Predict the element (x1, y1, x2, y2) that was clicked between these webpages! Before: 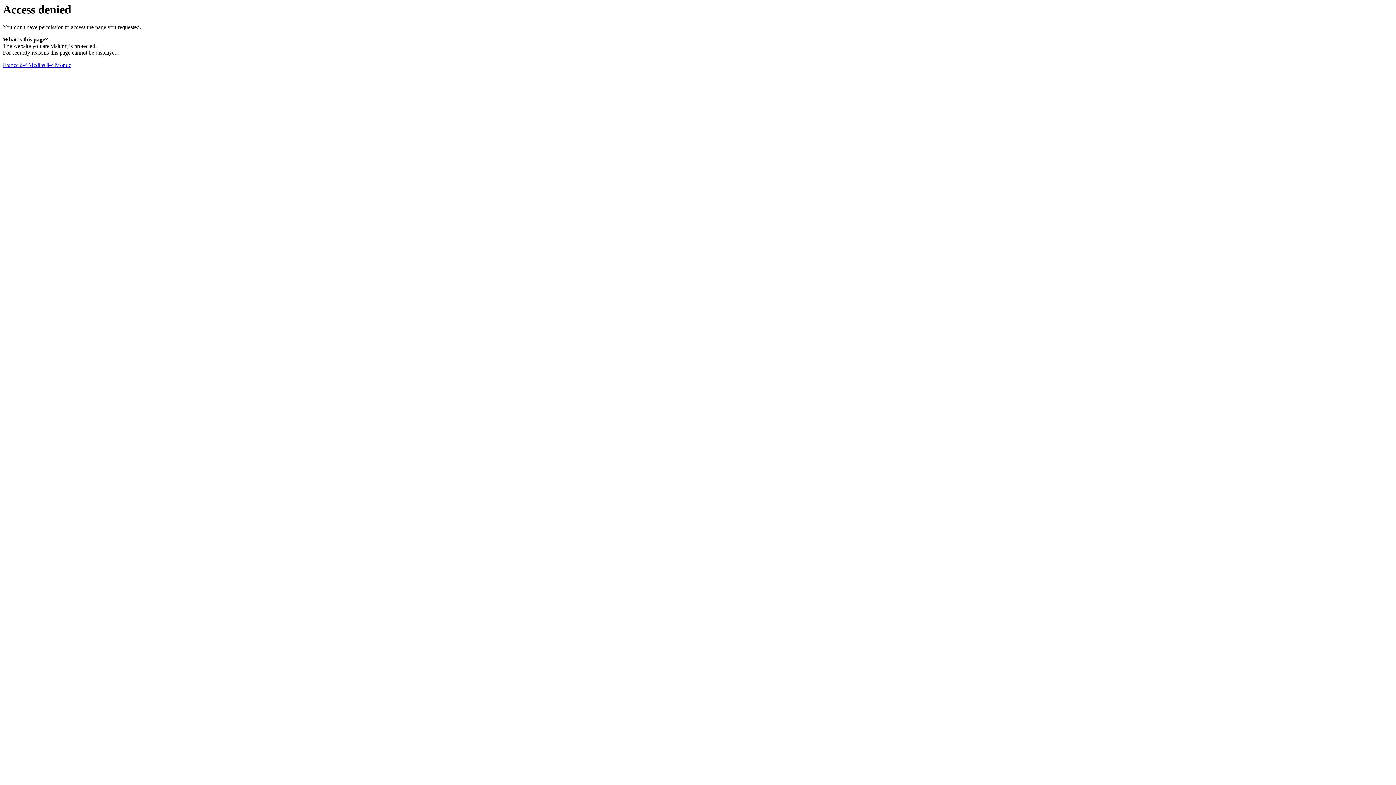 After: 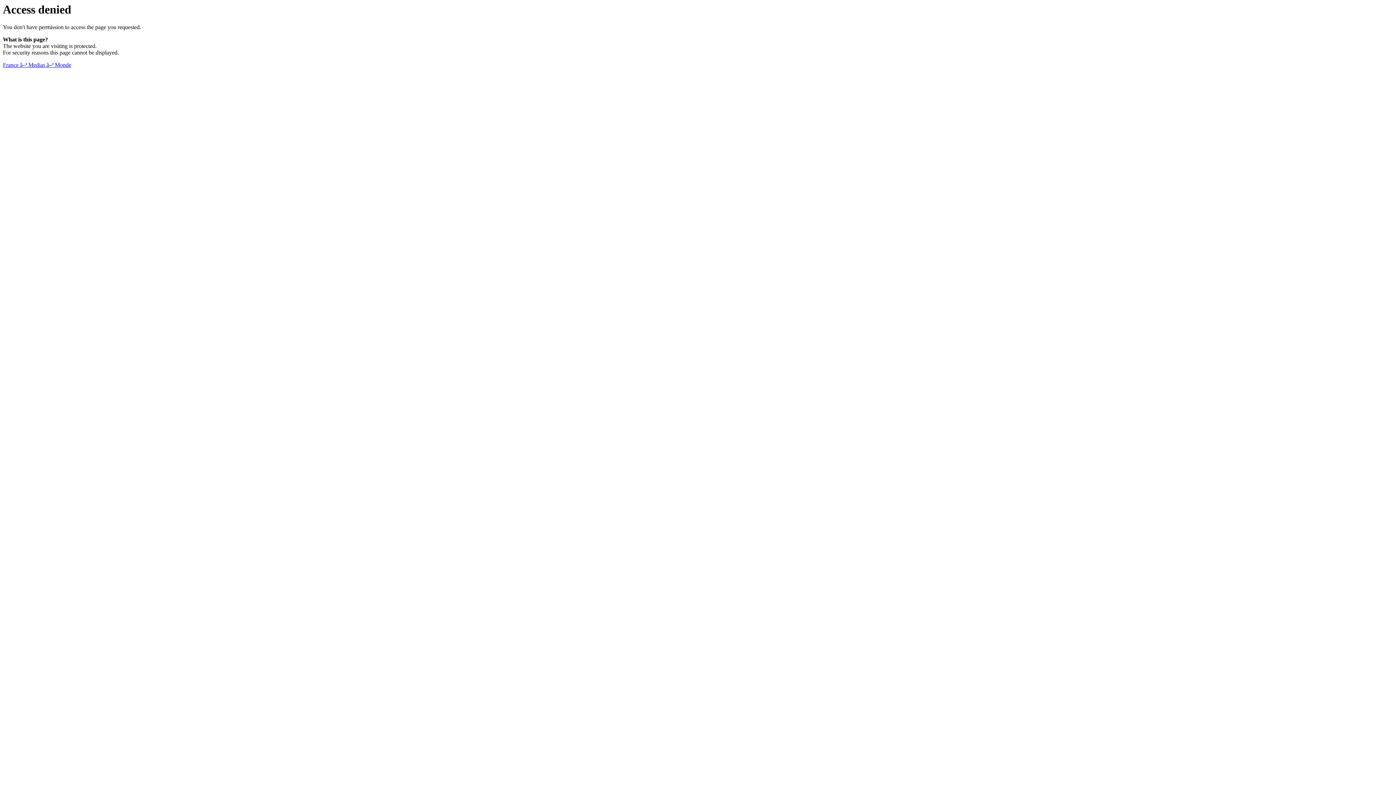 Action: bbox: (2, 61, 71, 68) label: France â–ª Medias â–ª Monde